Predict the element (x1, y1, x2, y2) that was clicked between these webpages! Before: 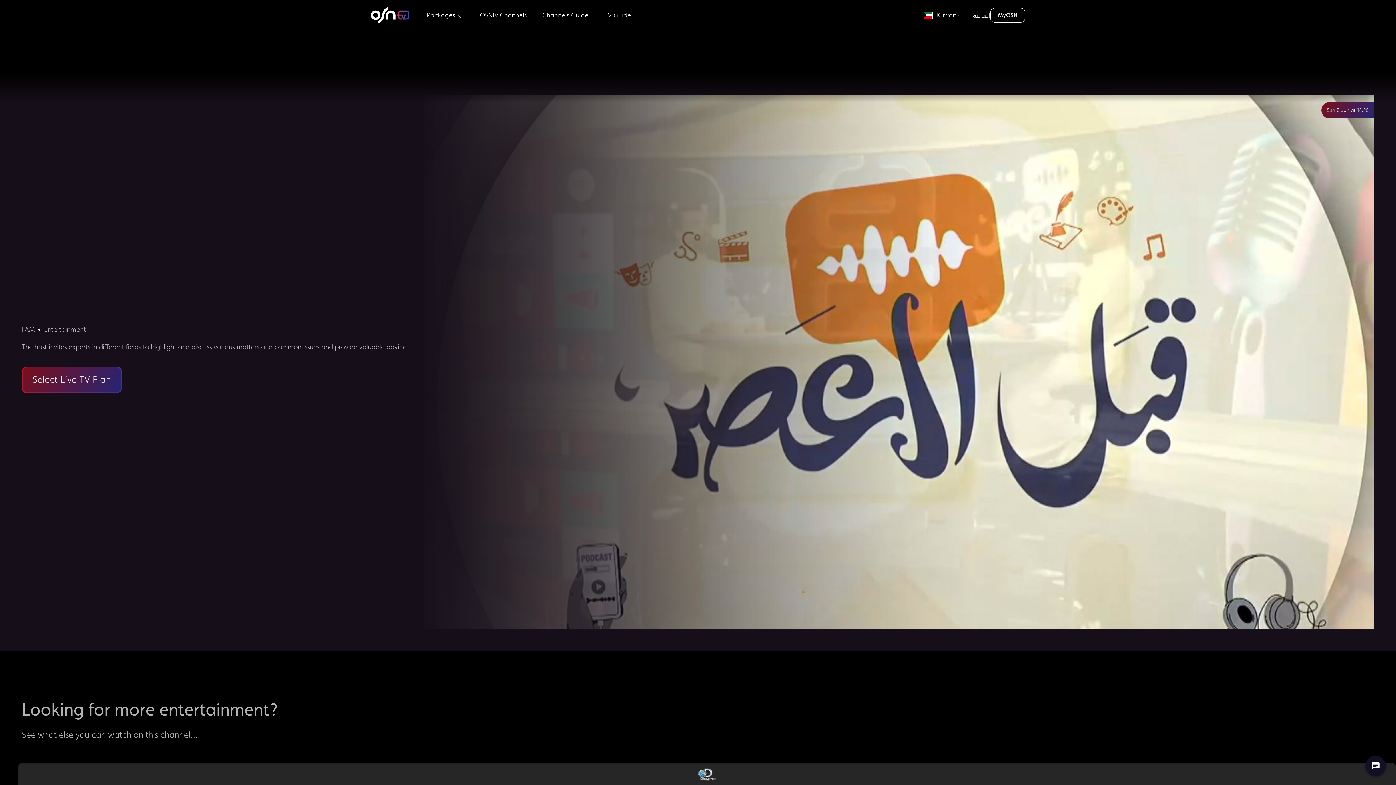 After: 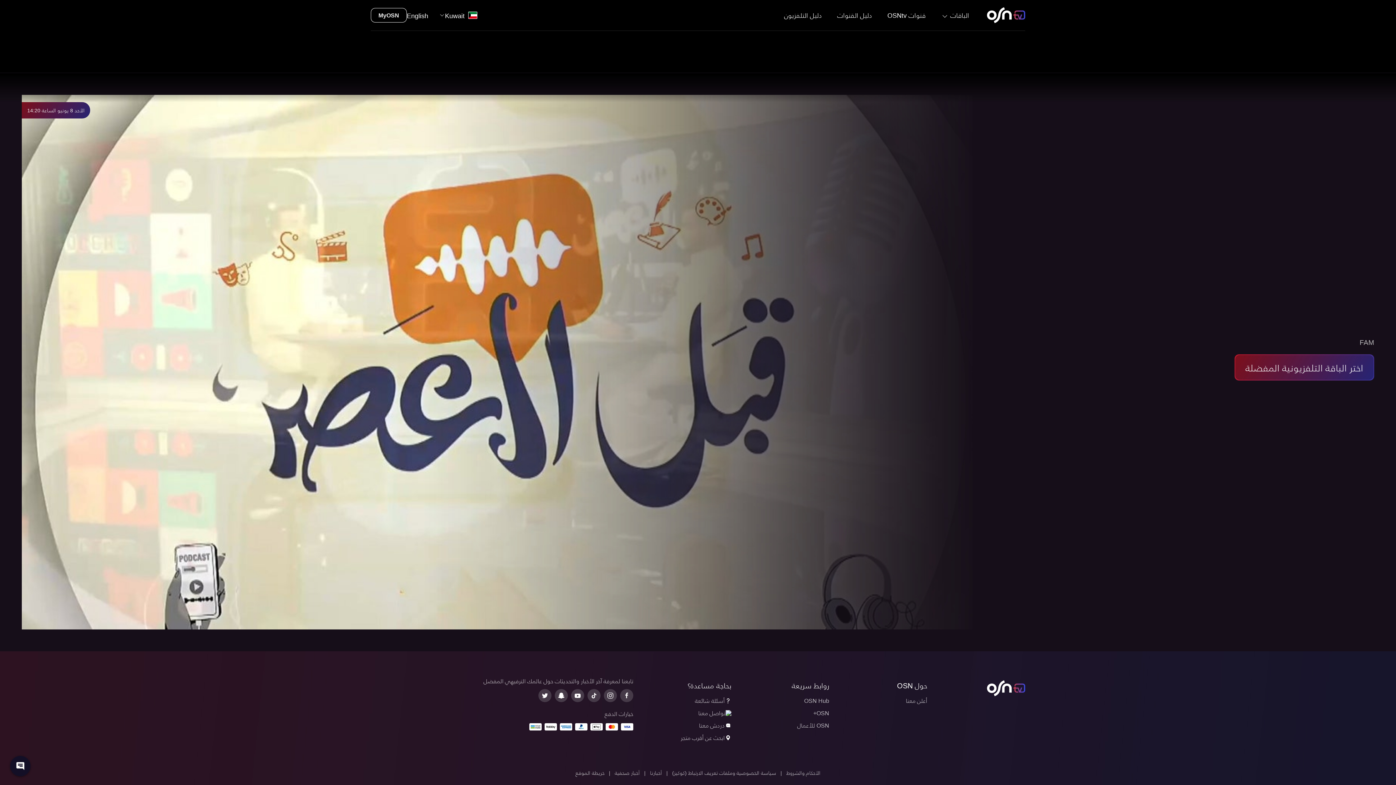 Action: label: العربية bbox: (973, 12, 990, 18)